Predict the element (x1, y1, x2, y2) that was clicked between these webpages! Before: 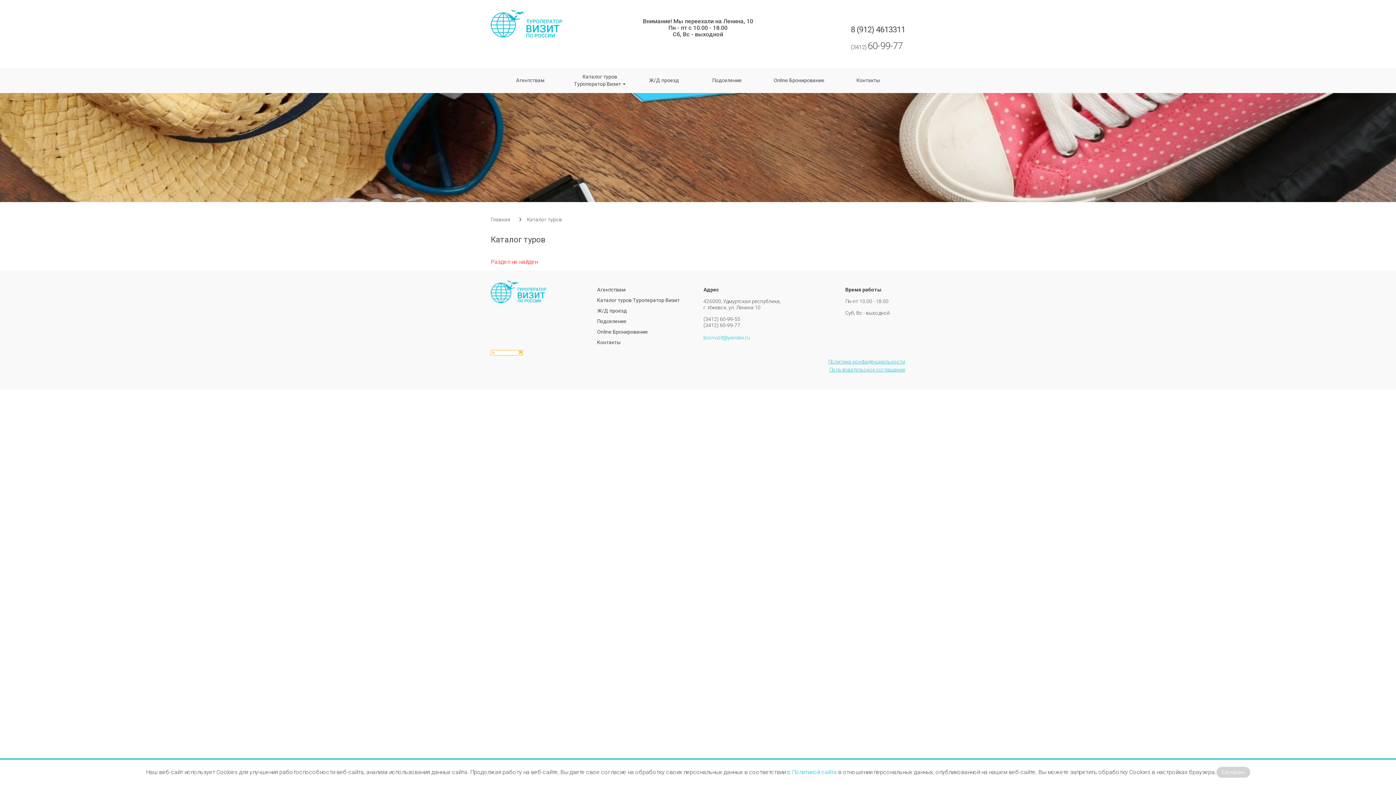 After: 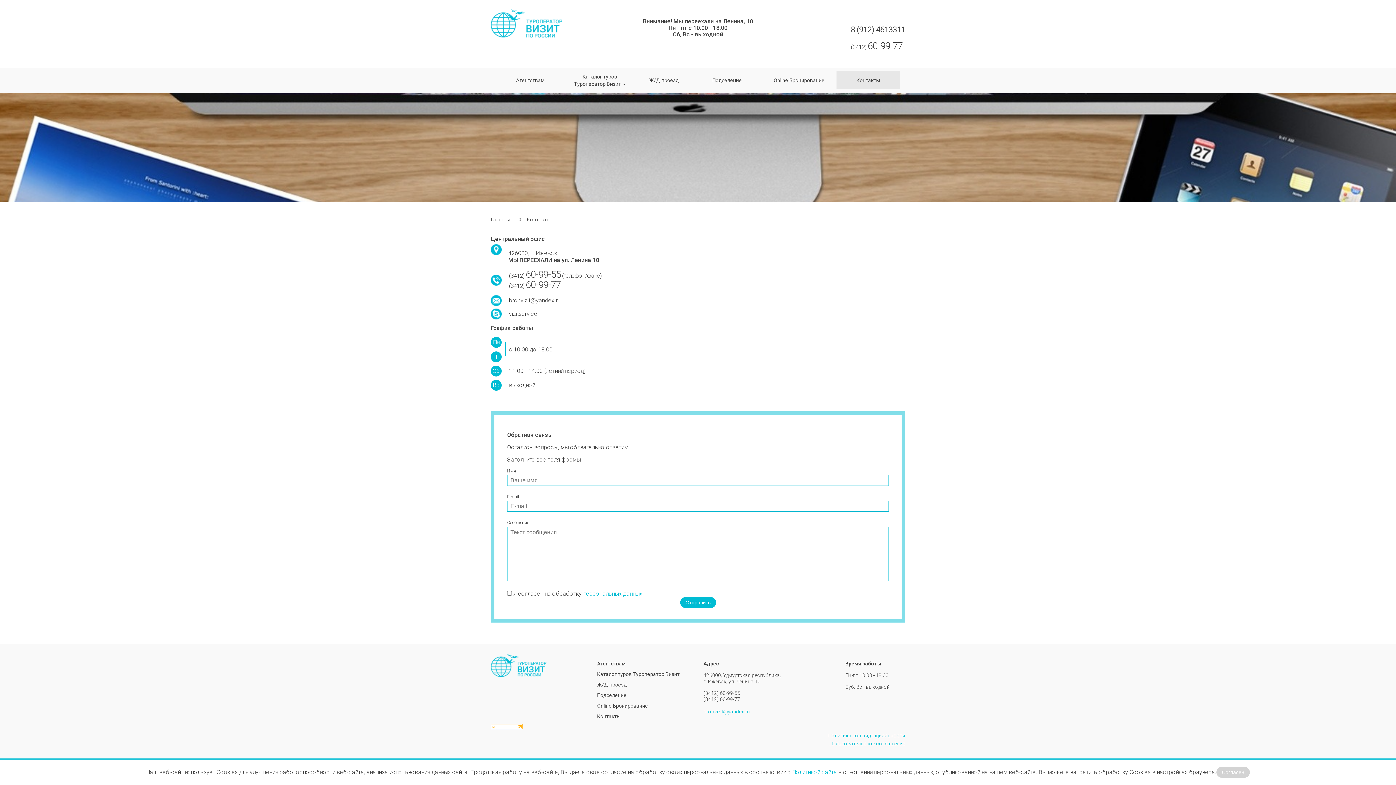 Action: label: Контакты bbox: (597, 339, 620, 345)